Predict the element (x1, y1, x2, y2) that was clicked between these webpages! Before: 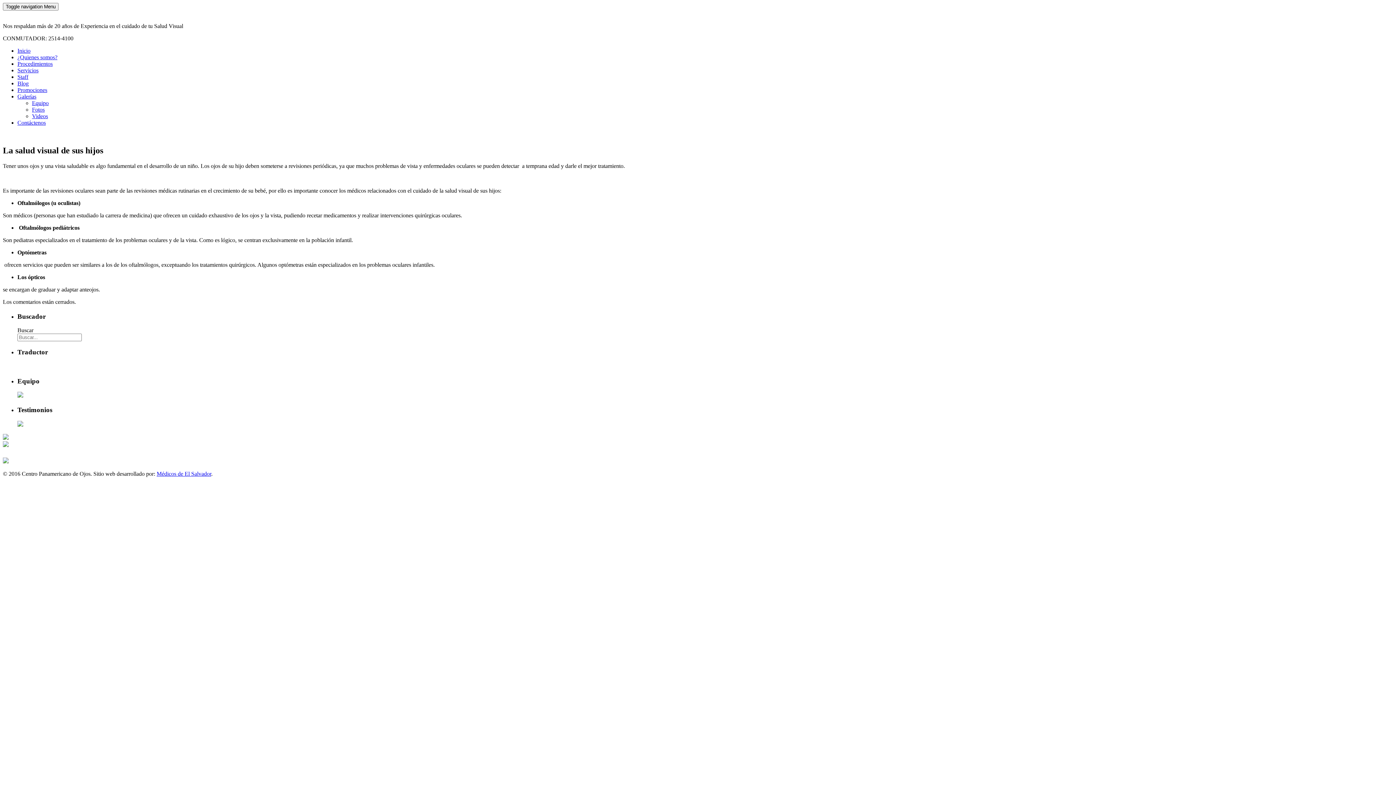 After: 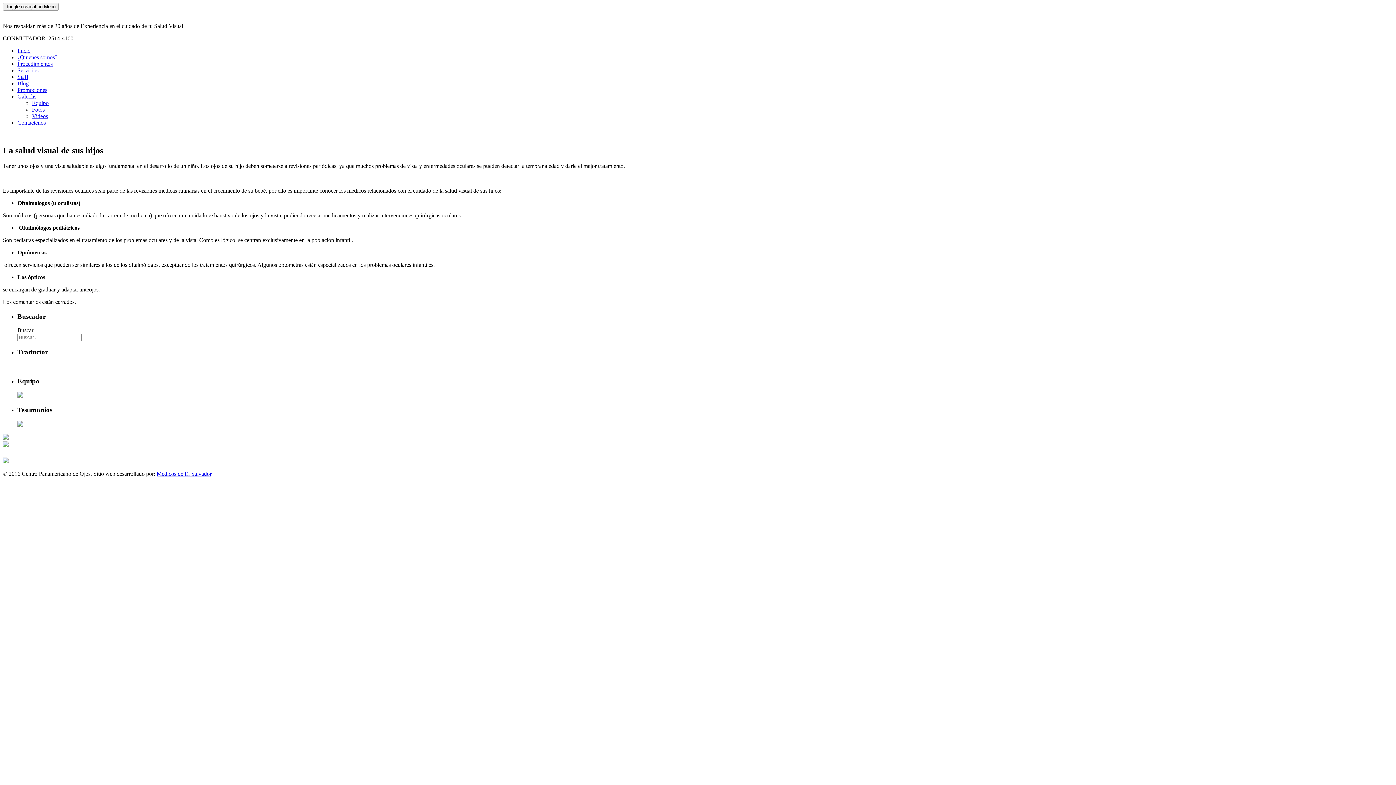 Action: bbox: (17, 363, 25, 369)